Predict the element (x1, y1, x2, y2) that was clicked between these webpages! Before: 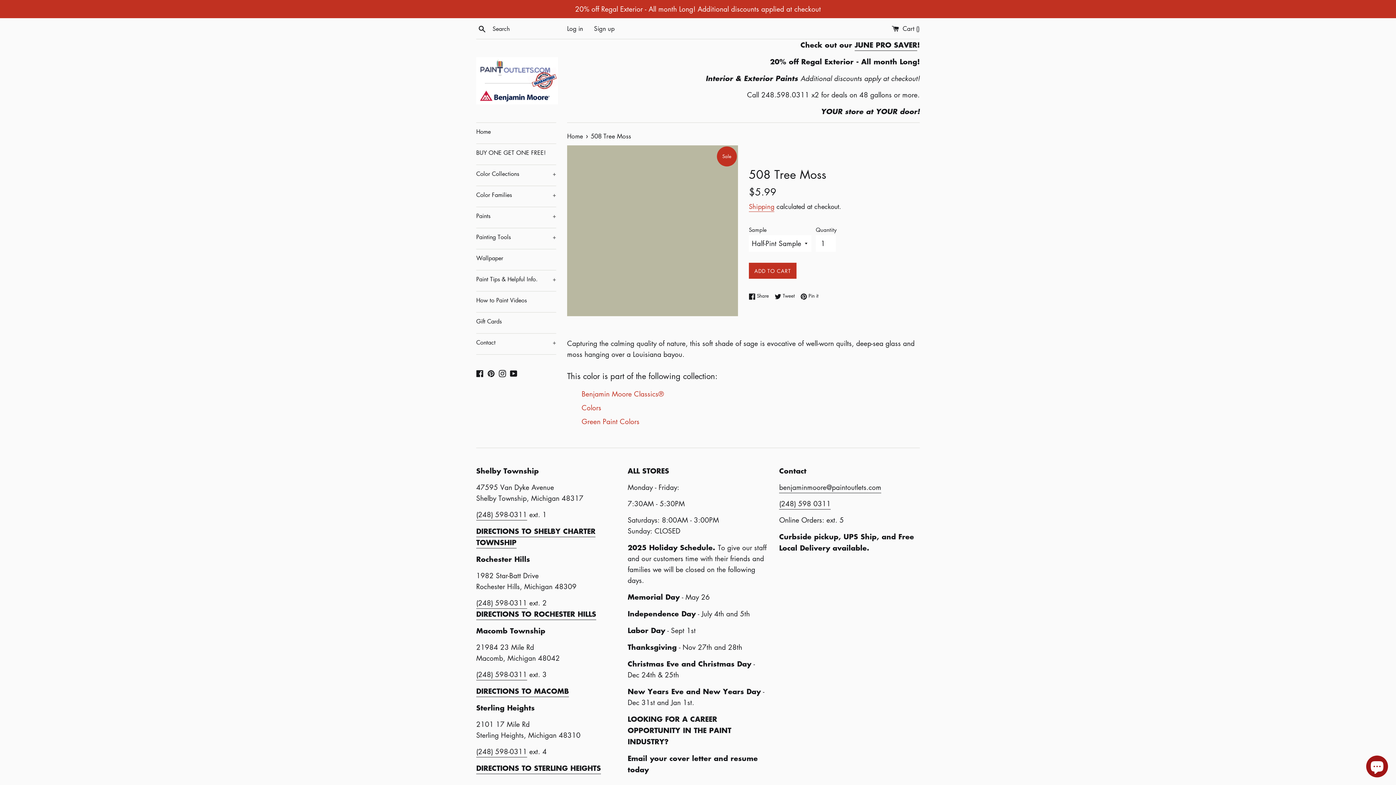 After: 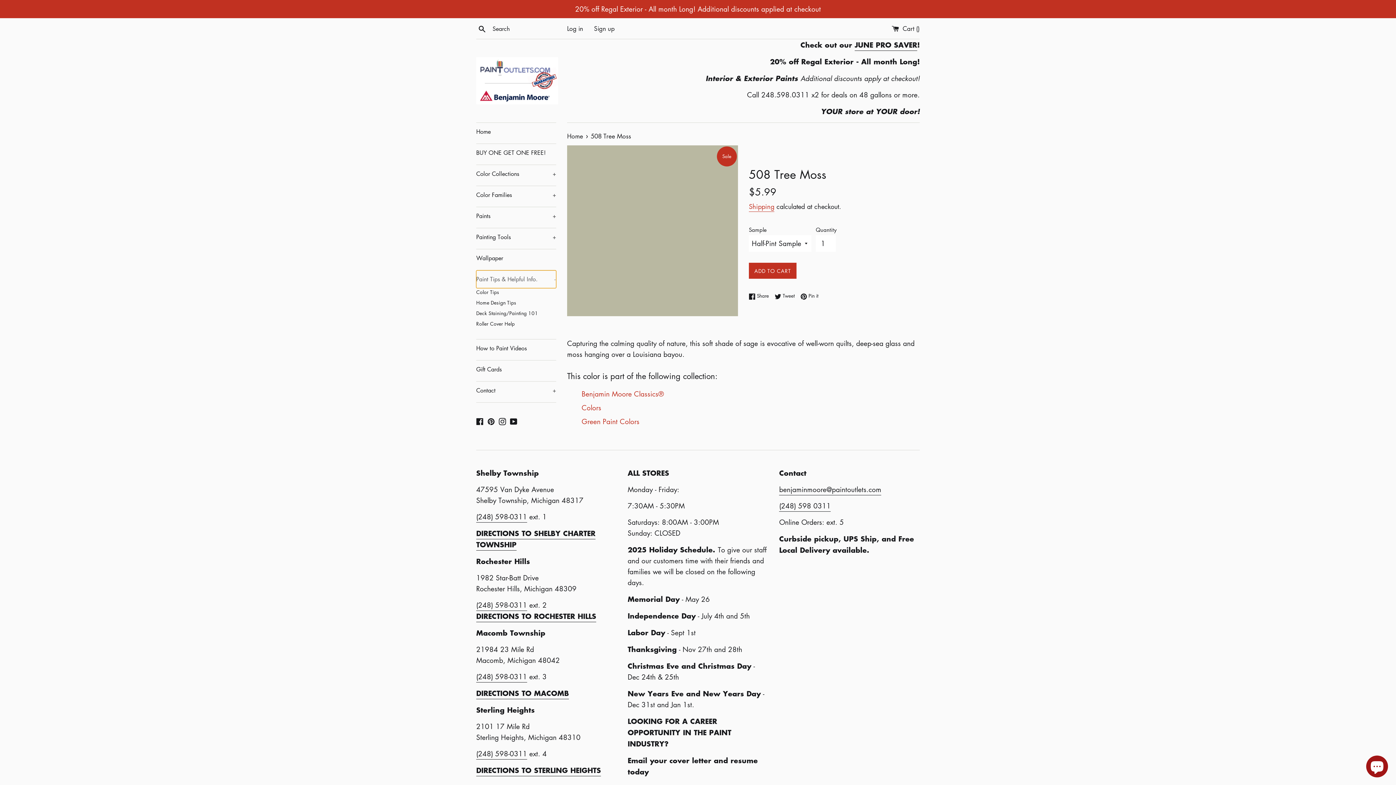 Action: bbox: (476, 270, 556, 288) label: Paint Tips & Helpful Info.
+